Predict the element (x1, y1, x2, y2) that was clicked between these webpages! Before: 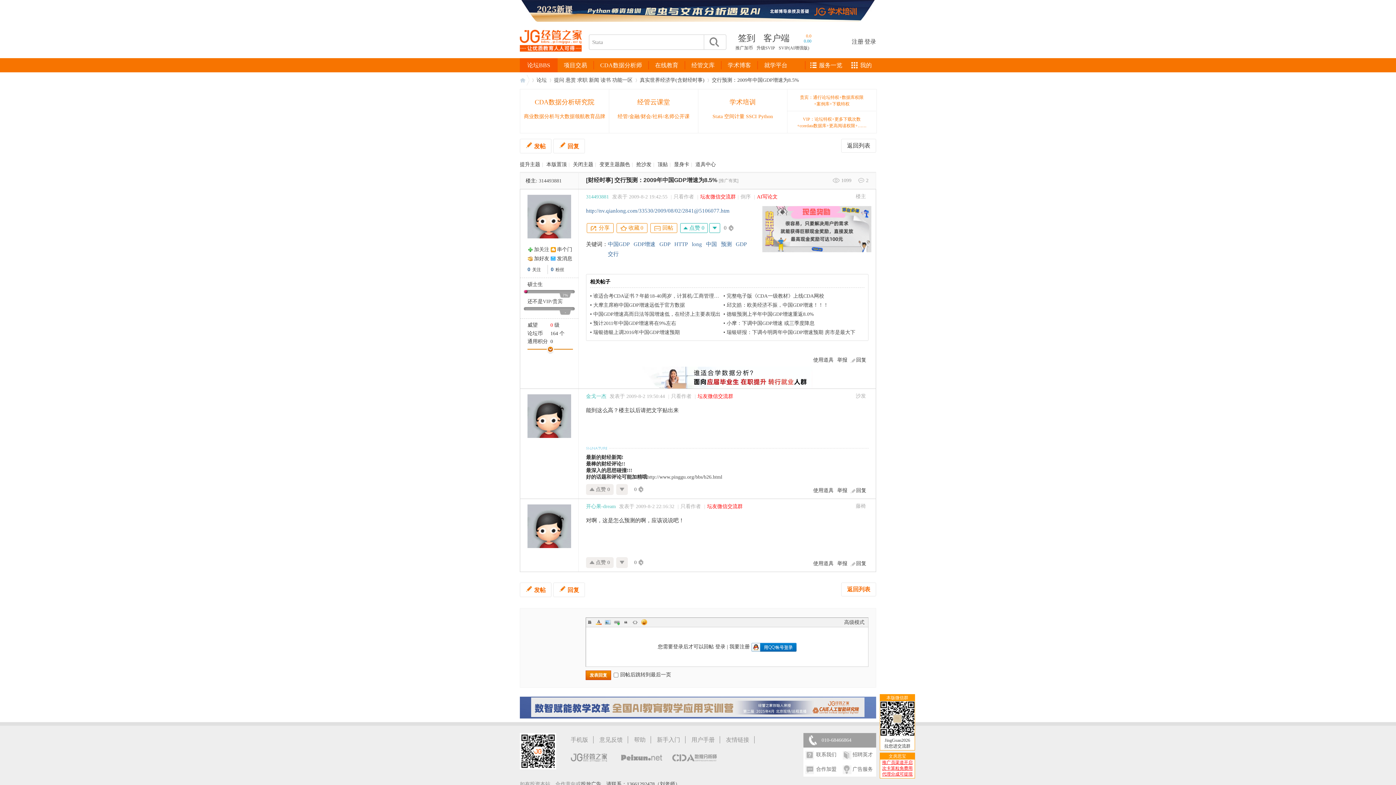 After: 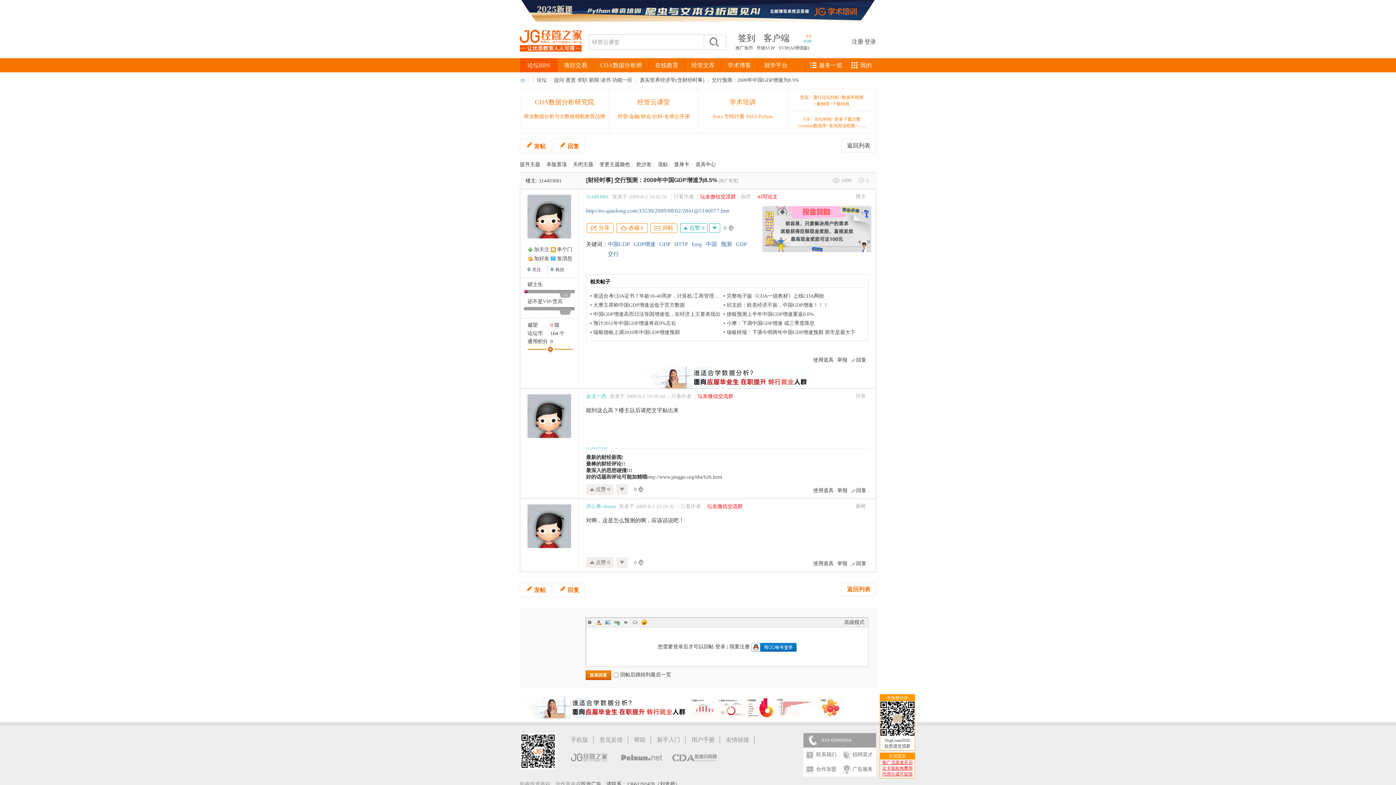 Action: bbox: (712, 74, 799, 85) label: 交行预测：2009年中国GDP增速为8.5%